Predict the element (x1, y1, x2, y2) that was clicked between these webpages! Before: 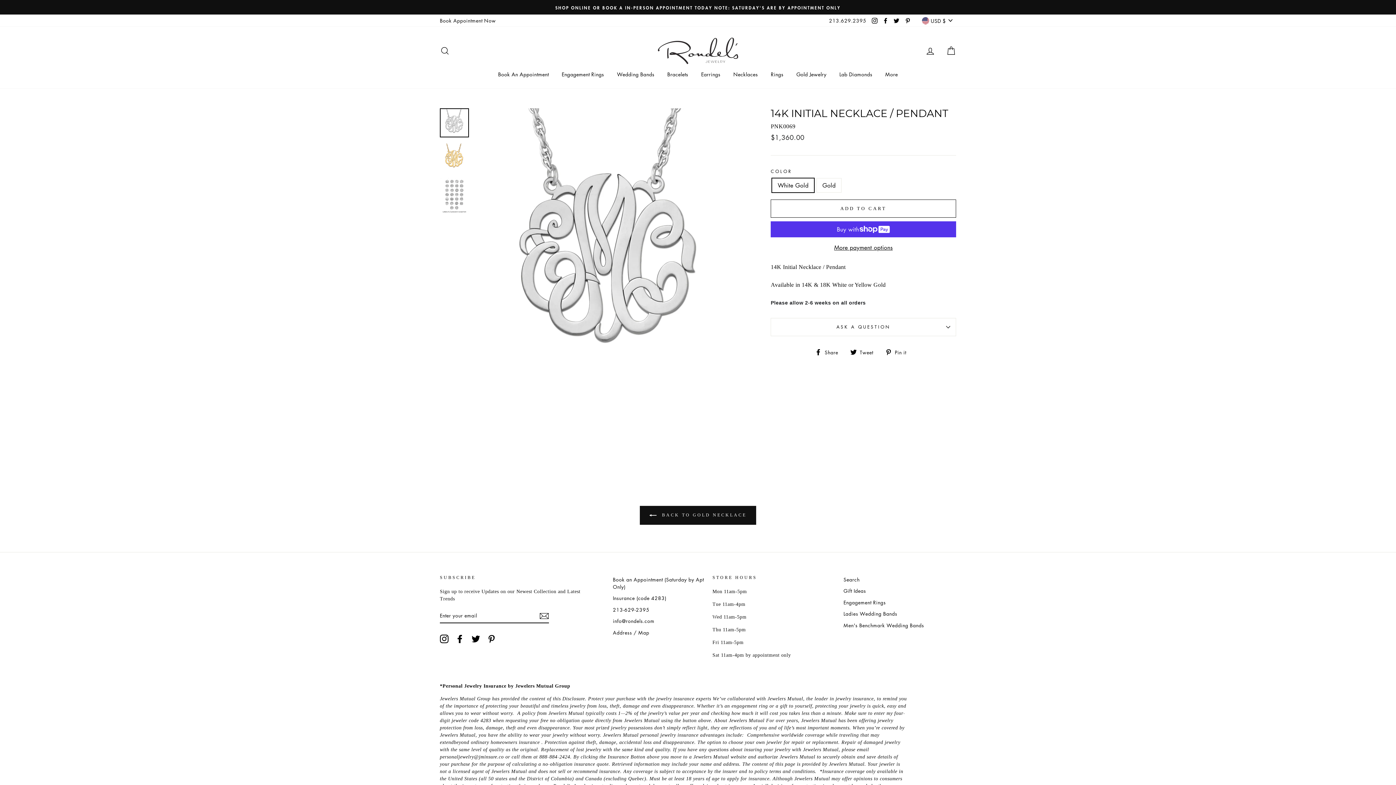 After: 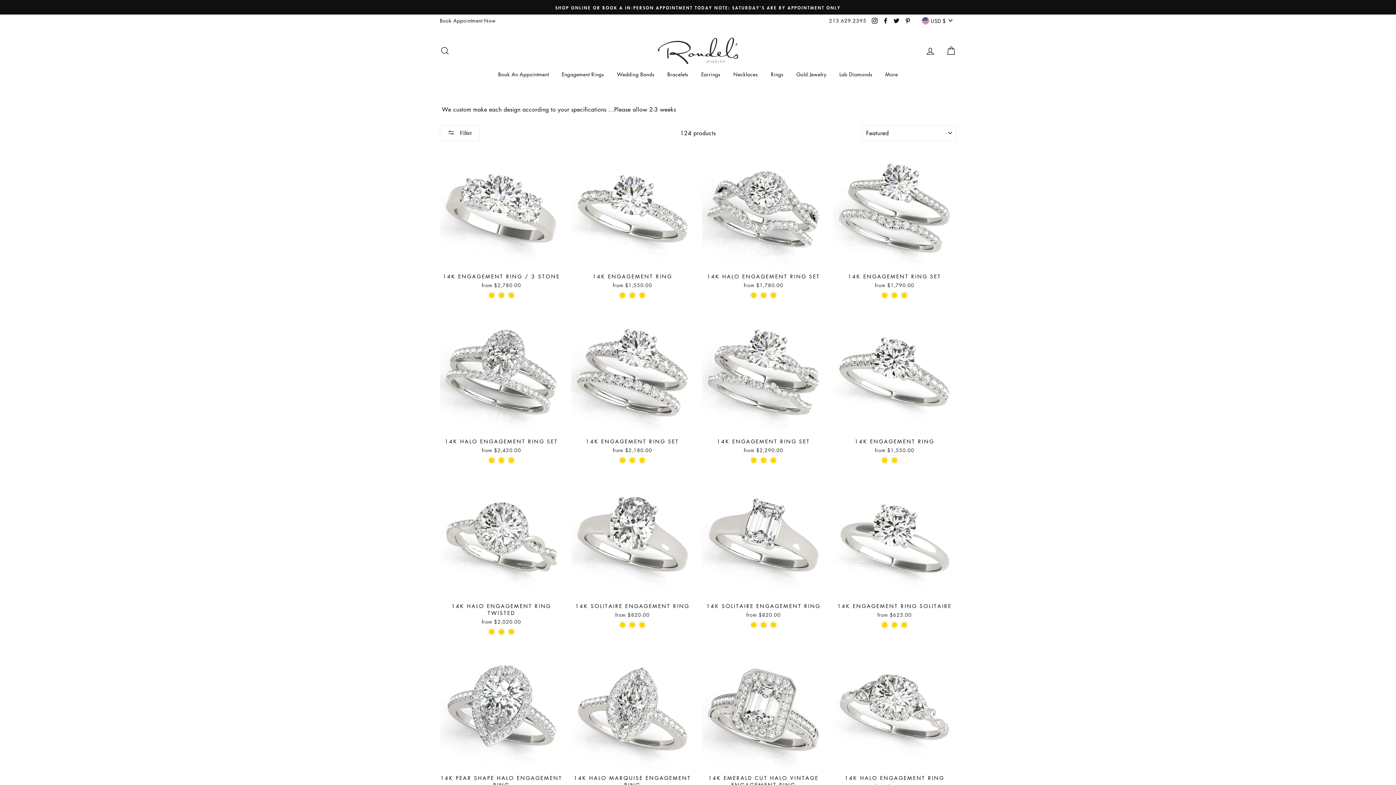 Action: bbox: (843, 597, 886, 607) label: Engagement Rings